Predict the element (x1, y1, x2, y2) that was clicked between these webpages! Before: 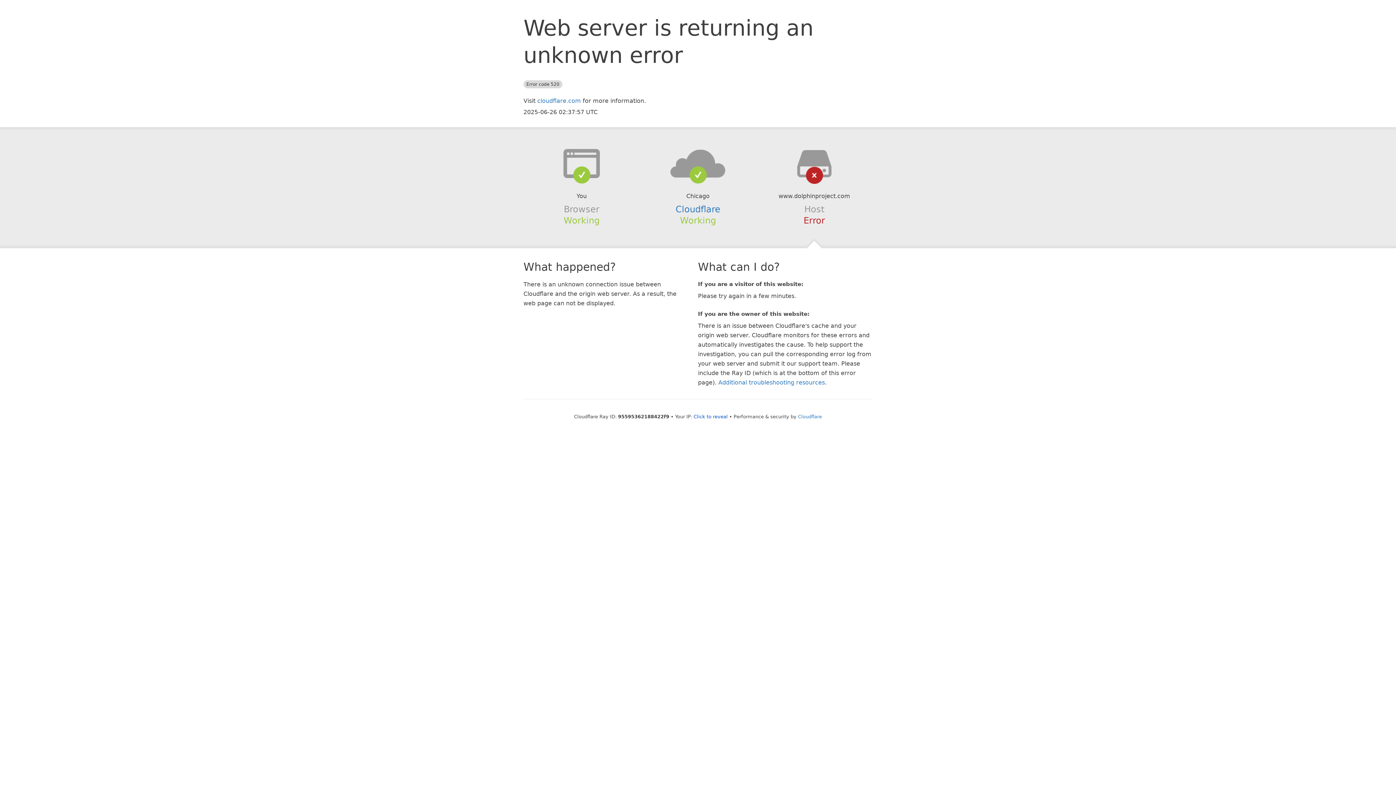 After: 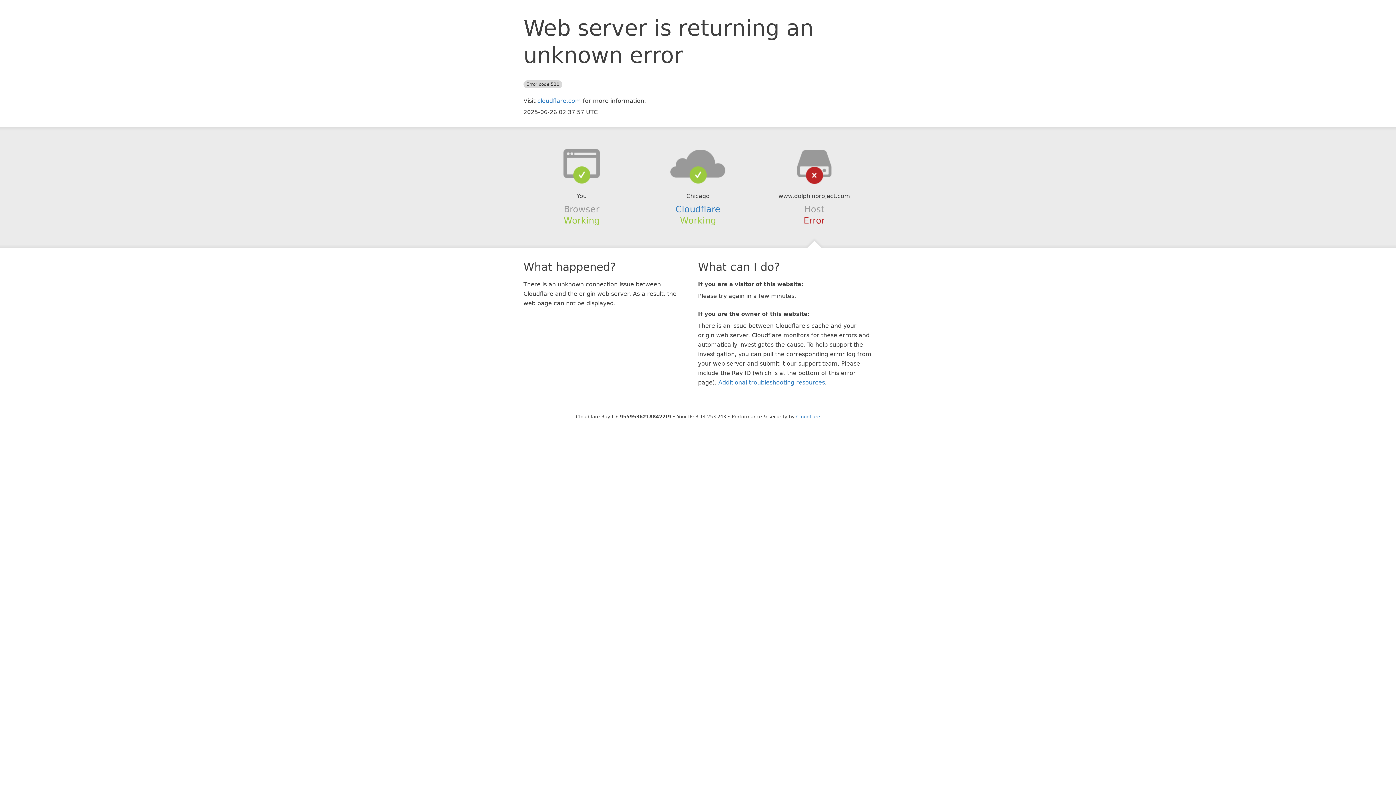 Action: label: Click to reveal bbox: (693, 414, 728, 419)